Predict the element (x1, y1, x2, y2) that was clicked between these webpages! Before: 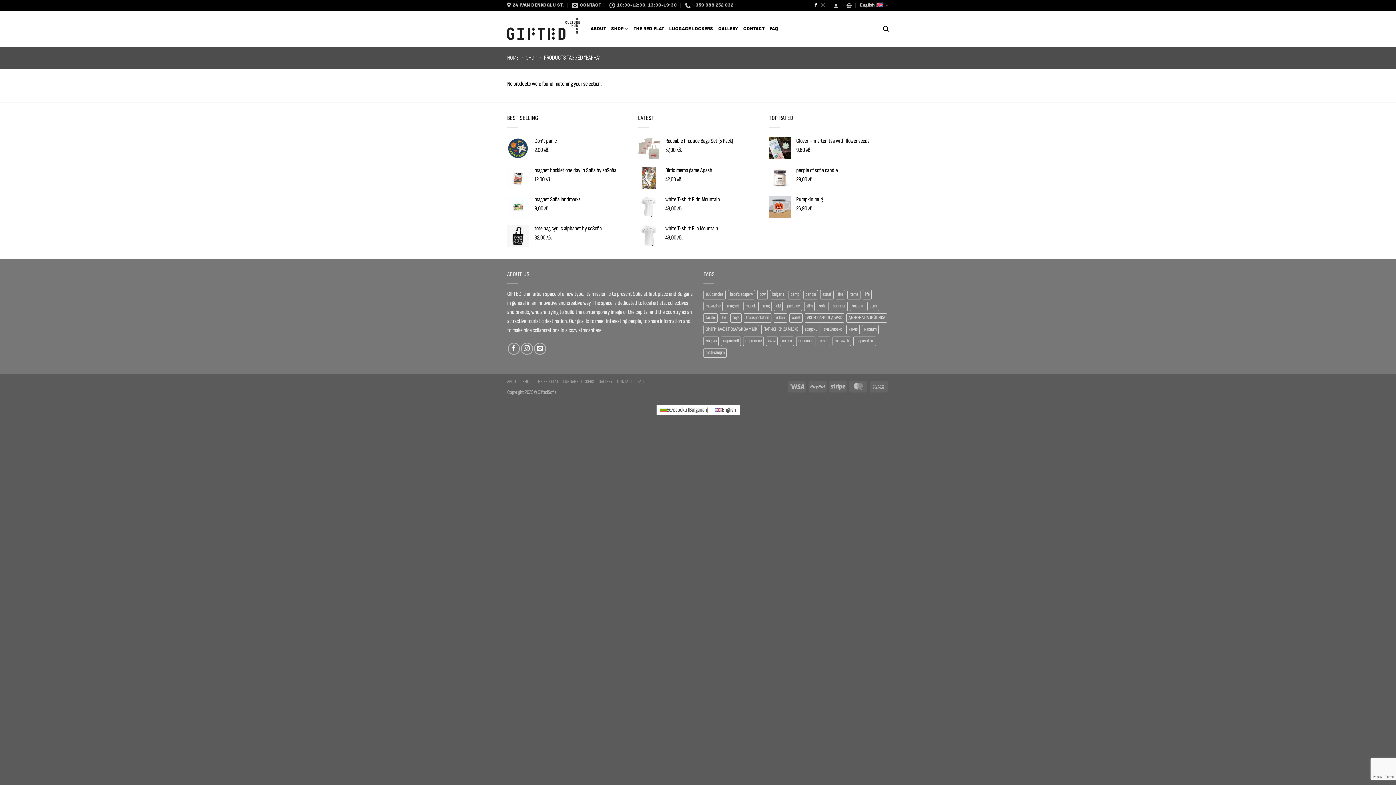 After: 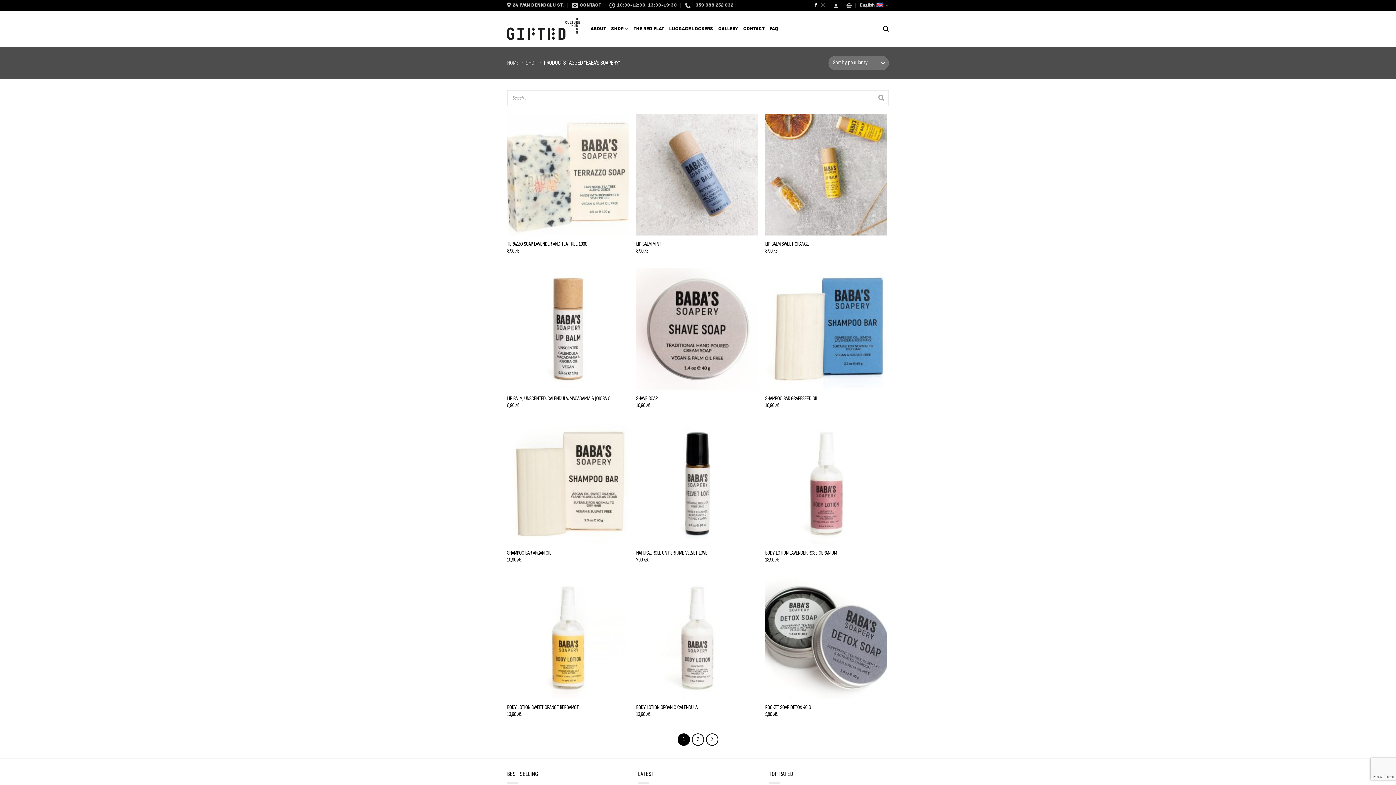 Action: bbox: (728, 290, 755, 299) label: baba's soapery (21 products)